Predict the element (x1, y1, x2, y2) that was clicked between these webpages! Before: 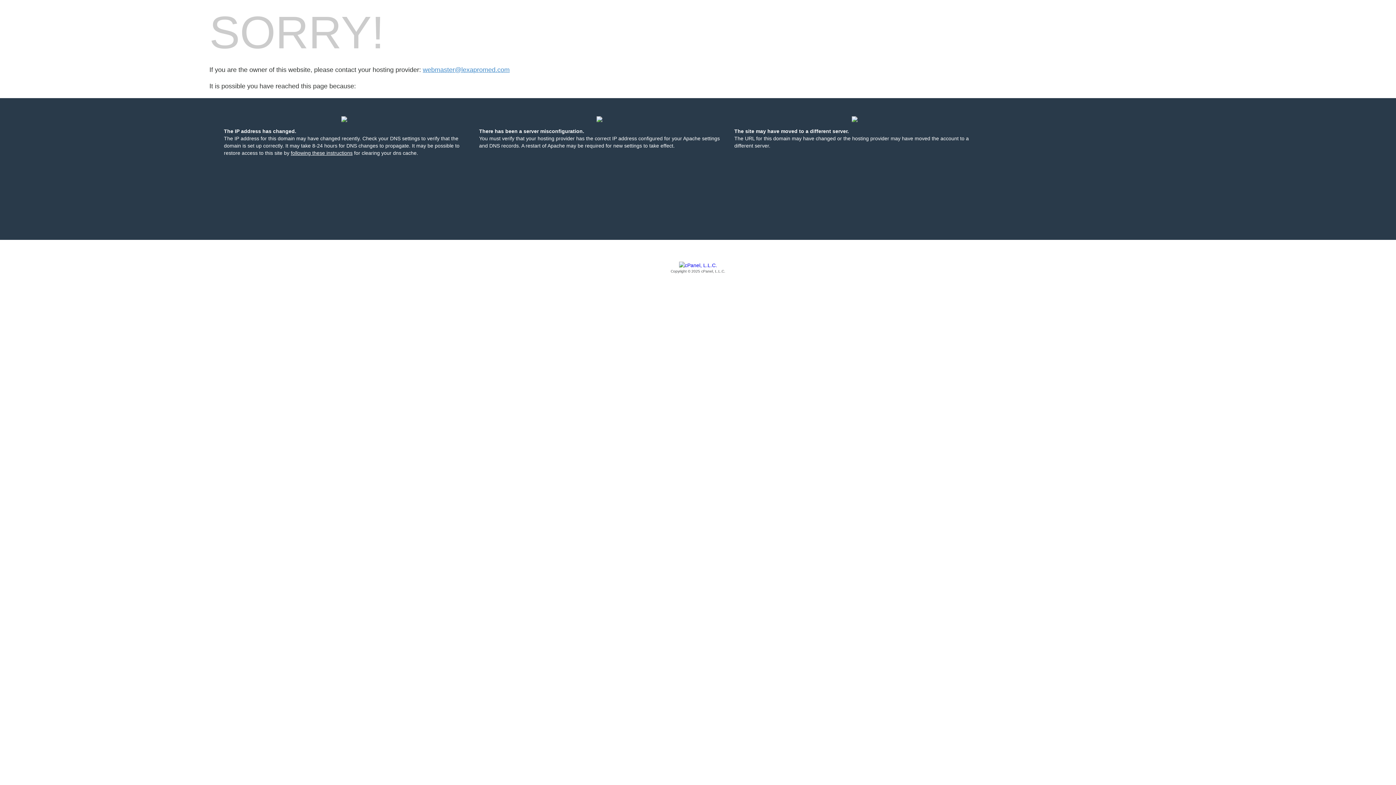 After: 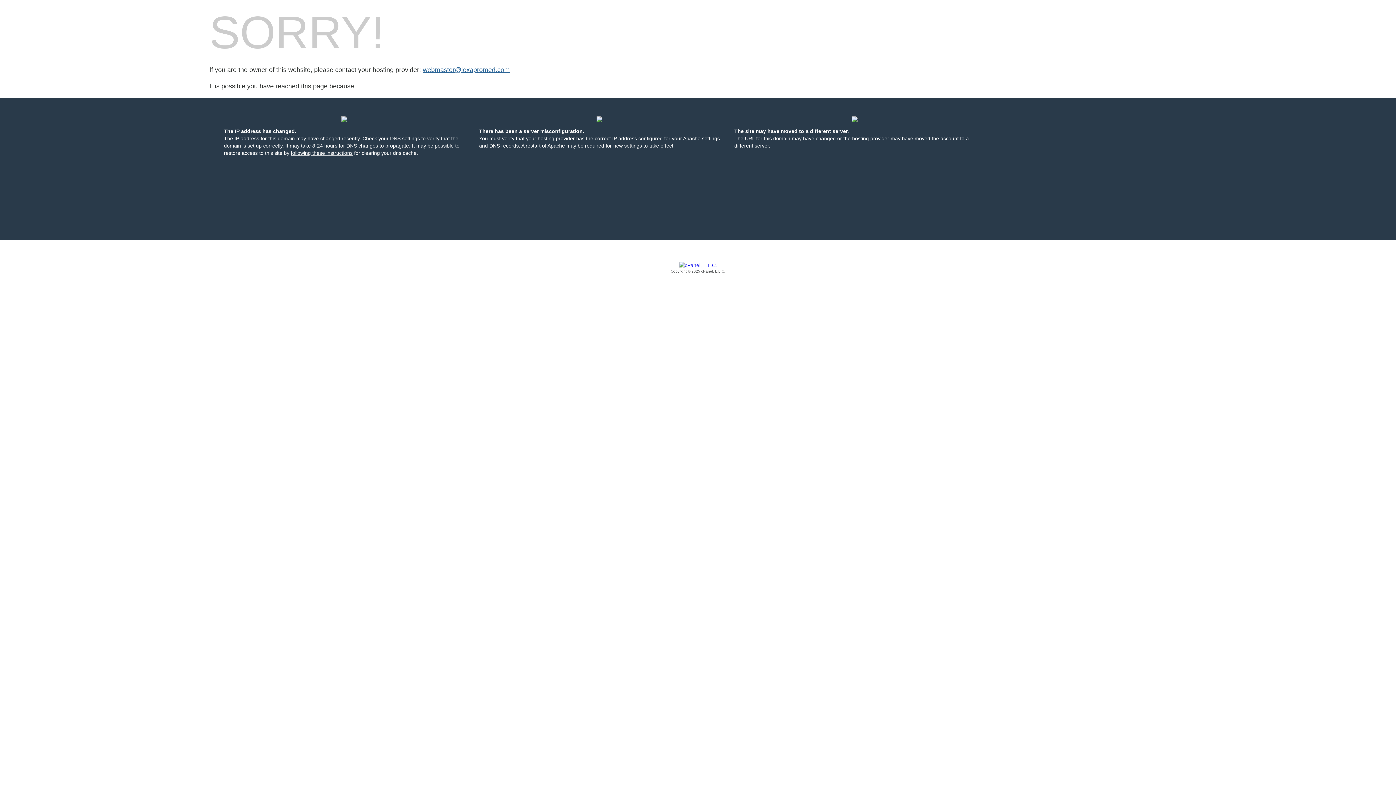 Action: bbox: (422, 66, 509, 73) label: webmaster@lexapromed.com